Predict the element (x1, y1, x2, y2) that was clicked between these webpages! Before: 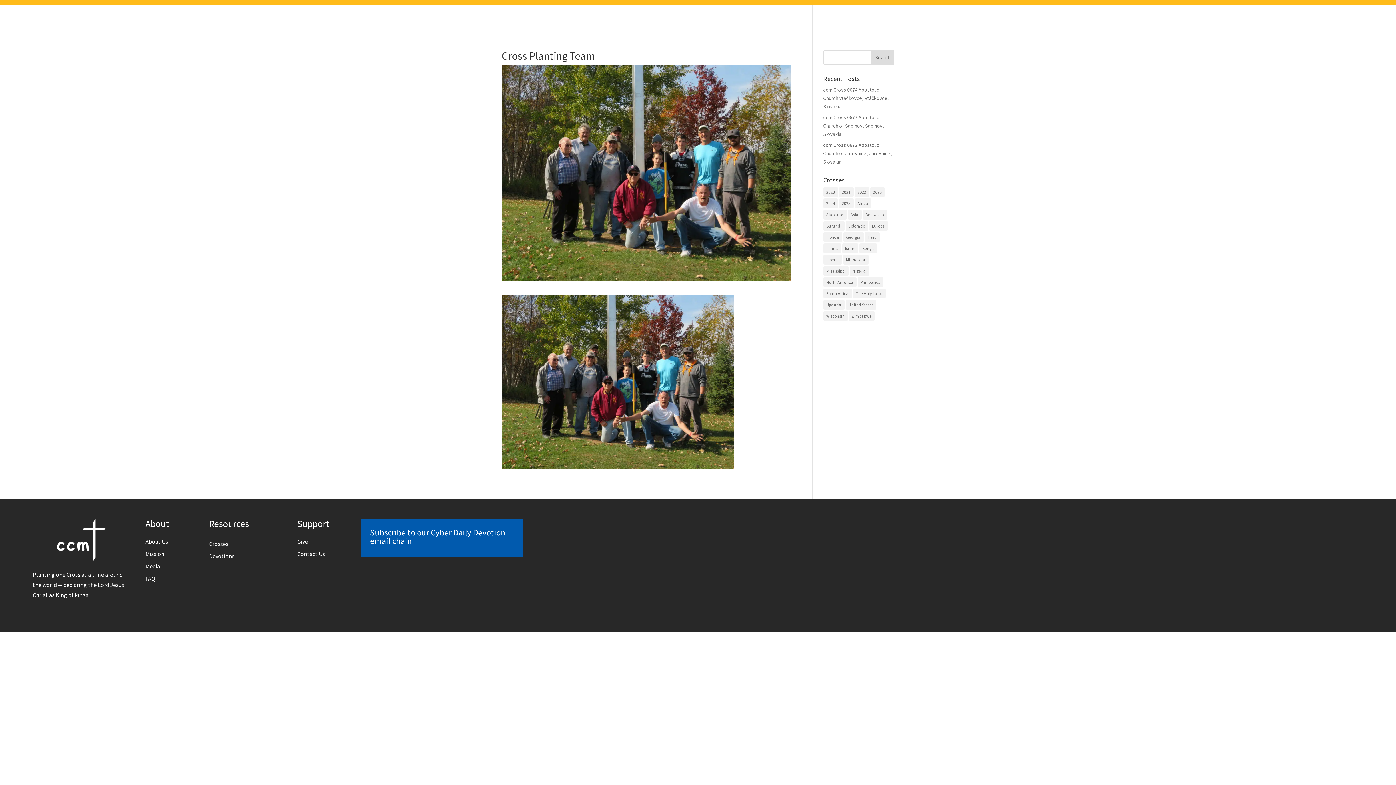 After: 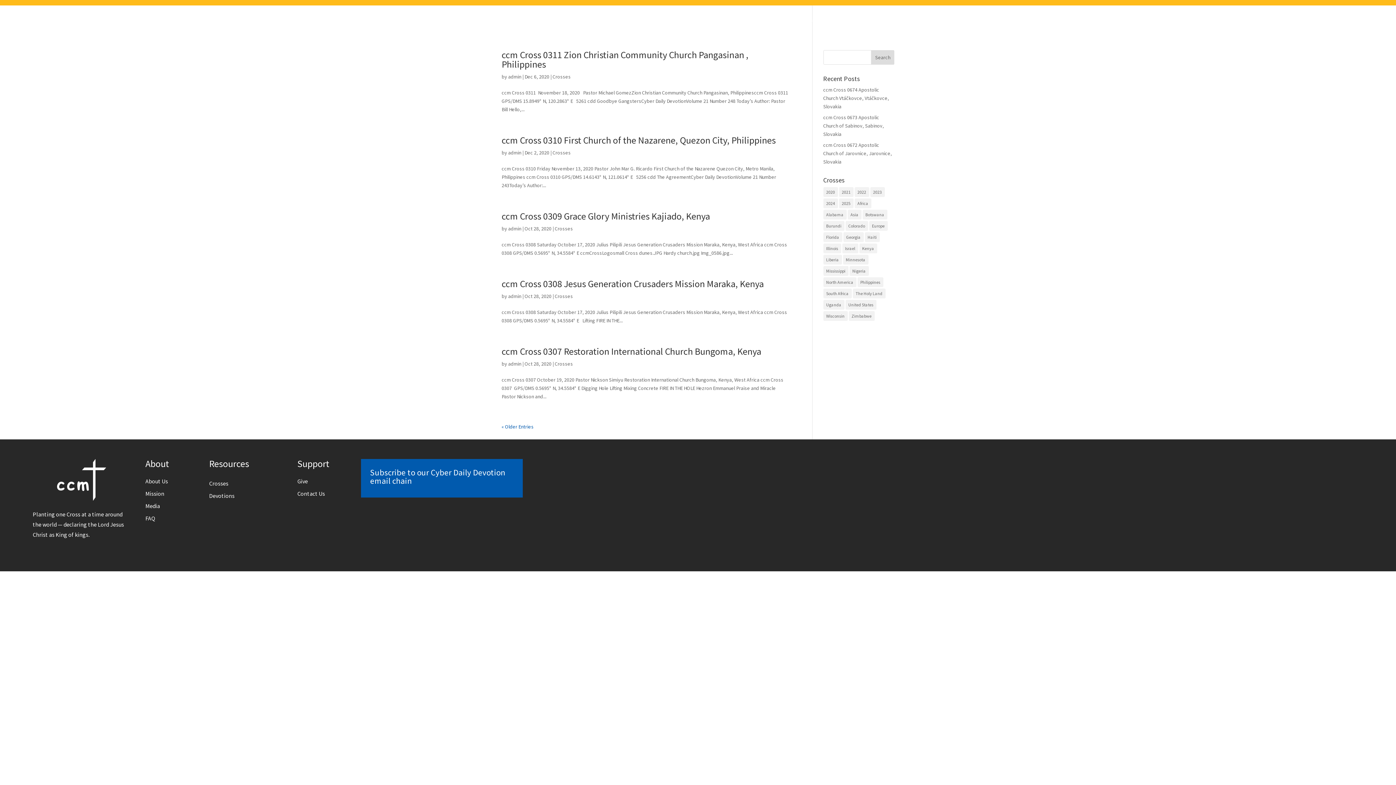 Action: bbox: (823, 187, 838, 197) label: 2020 (76 items)